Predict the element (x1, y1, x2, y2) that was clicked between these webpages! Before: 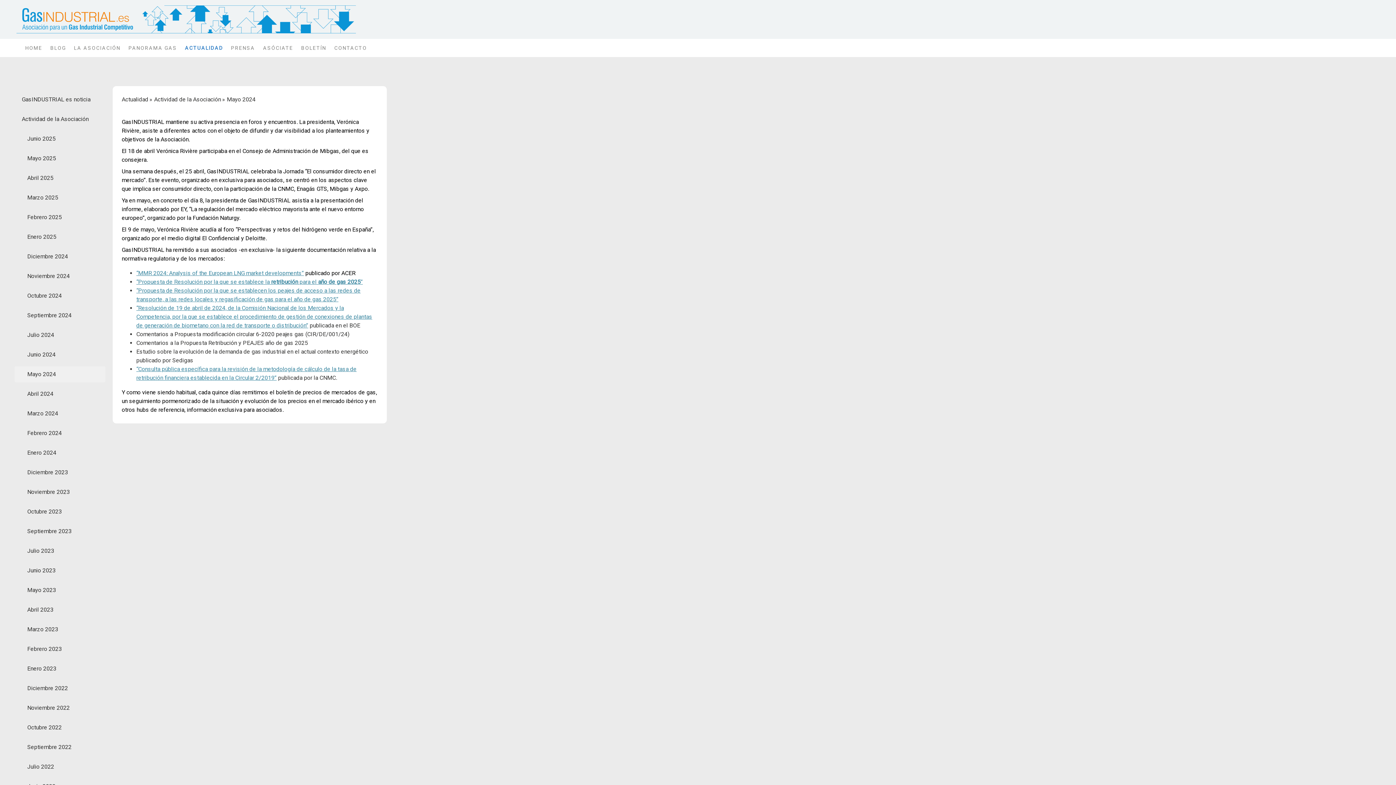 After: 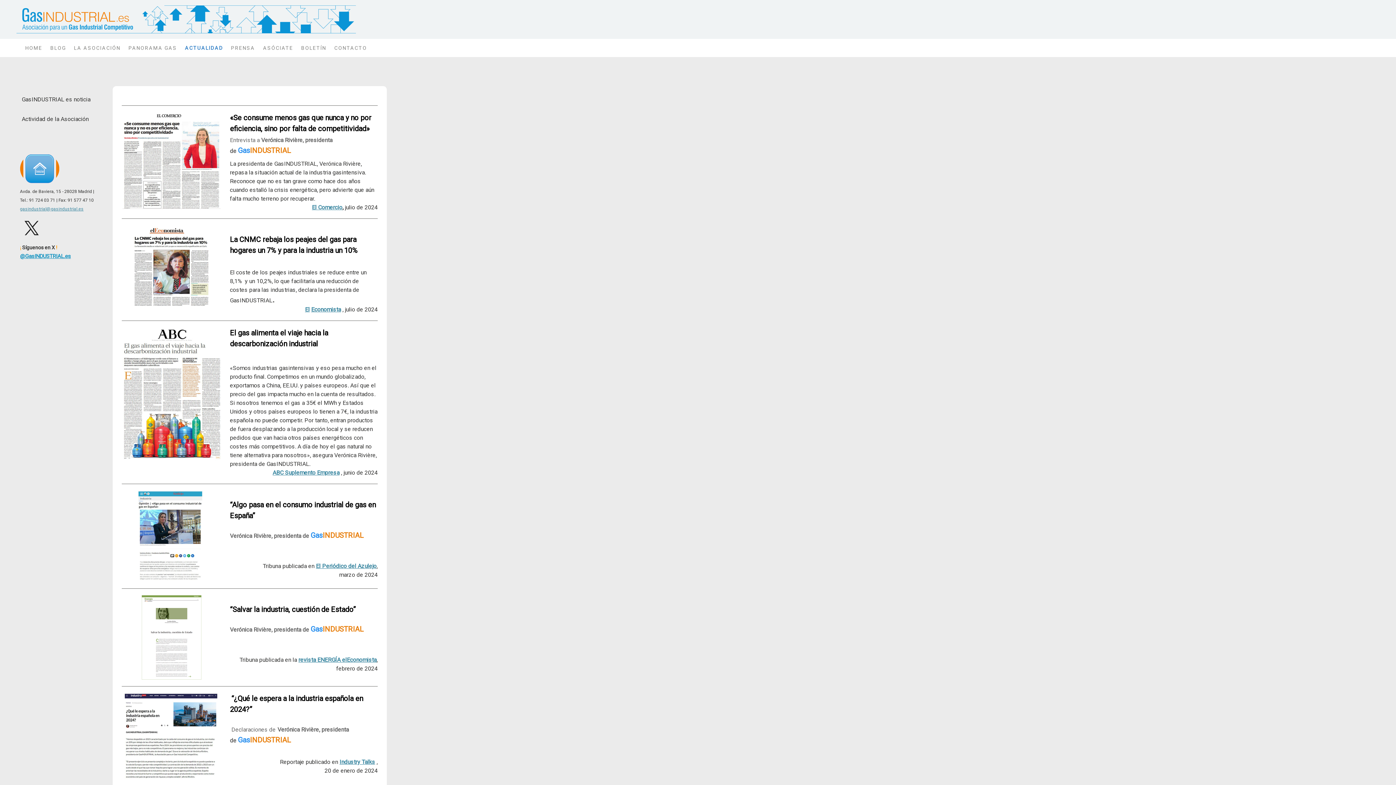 Action: bbox: (121, 93, 154, 105) label: Actualidad